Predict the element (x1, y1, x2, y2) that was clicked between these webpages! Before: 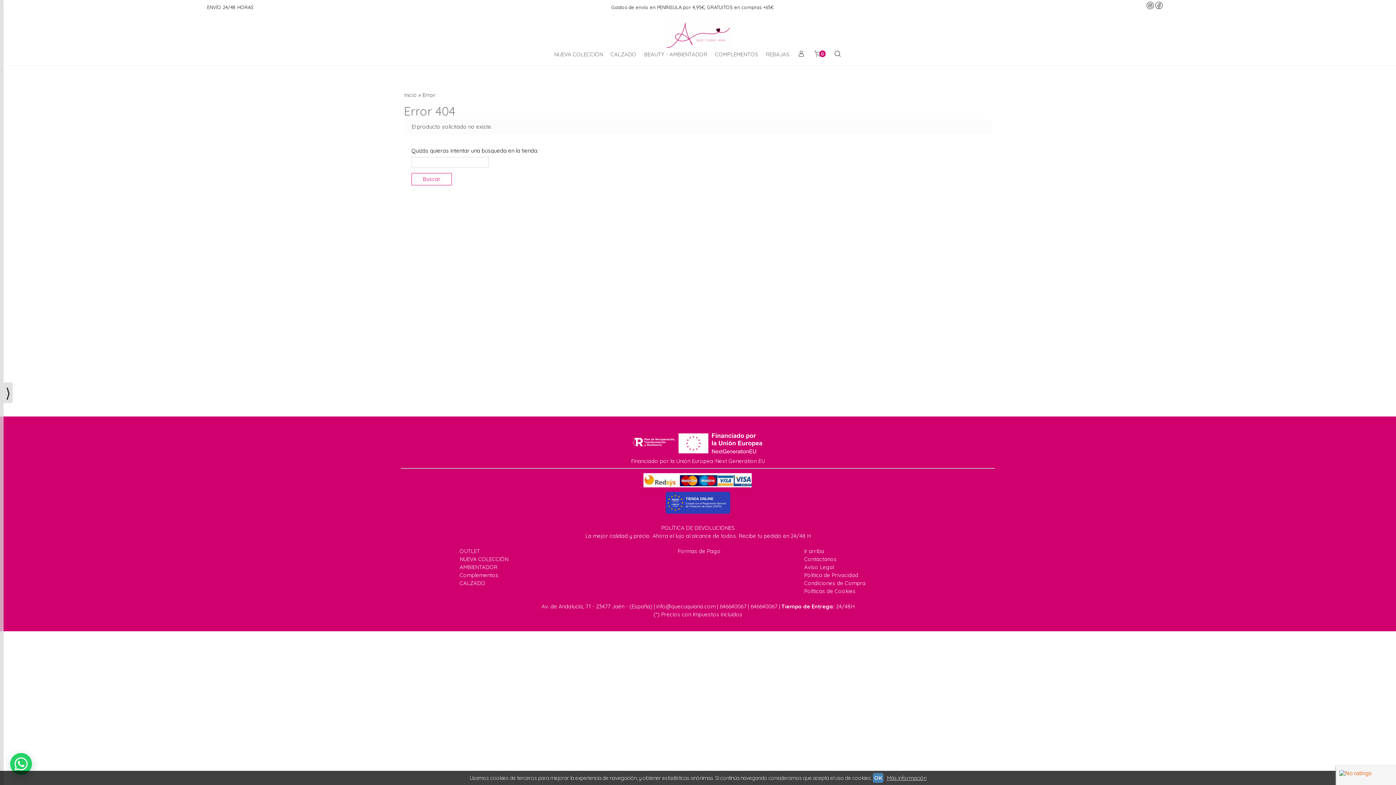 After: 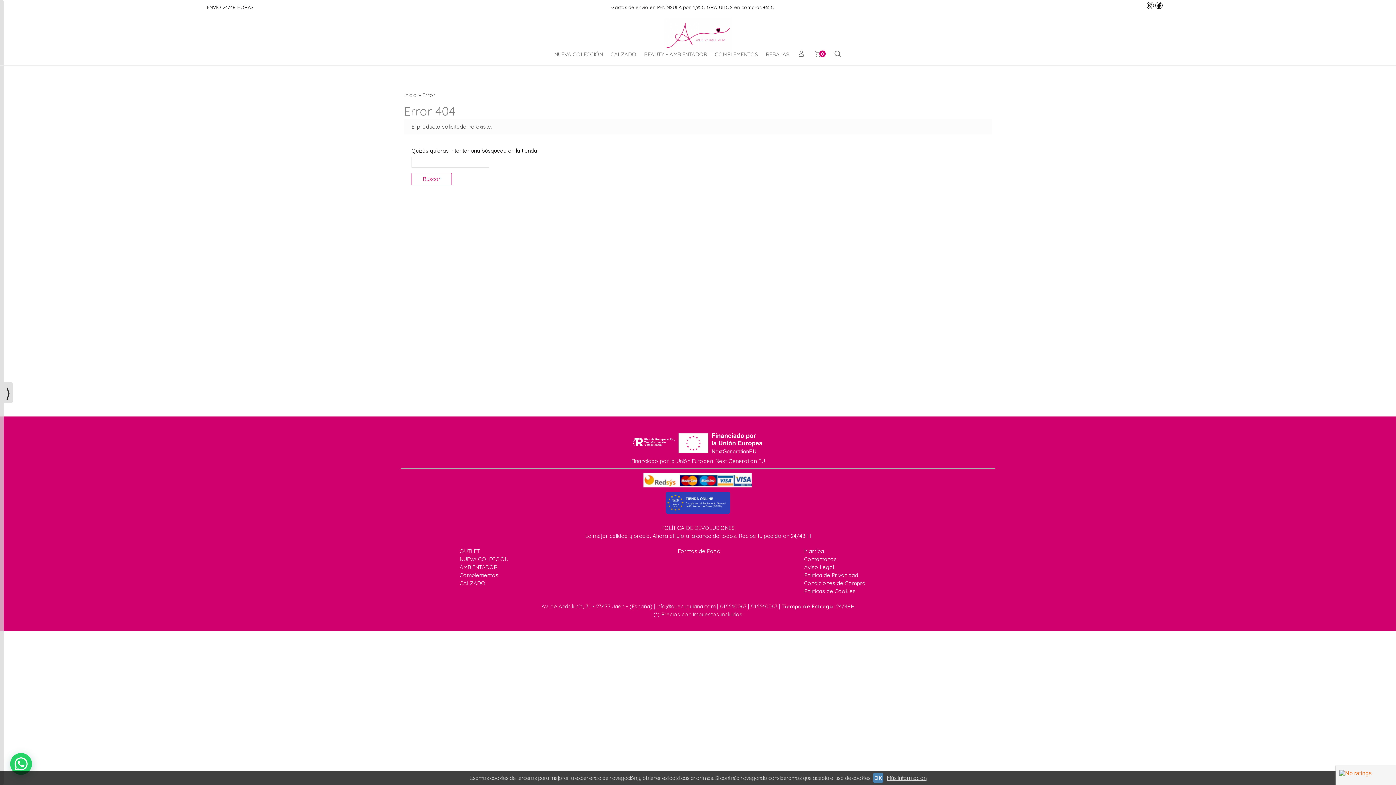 Action: bbox: (750, 603, 777, 610) label: 646640067